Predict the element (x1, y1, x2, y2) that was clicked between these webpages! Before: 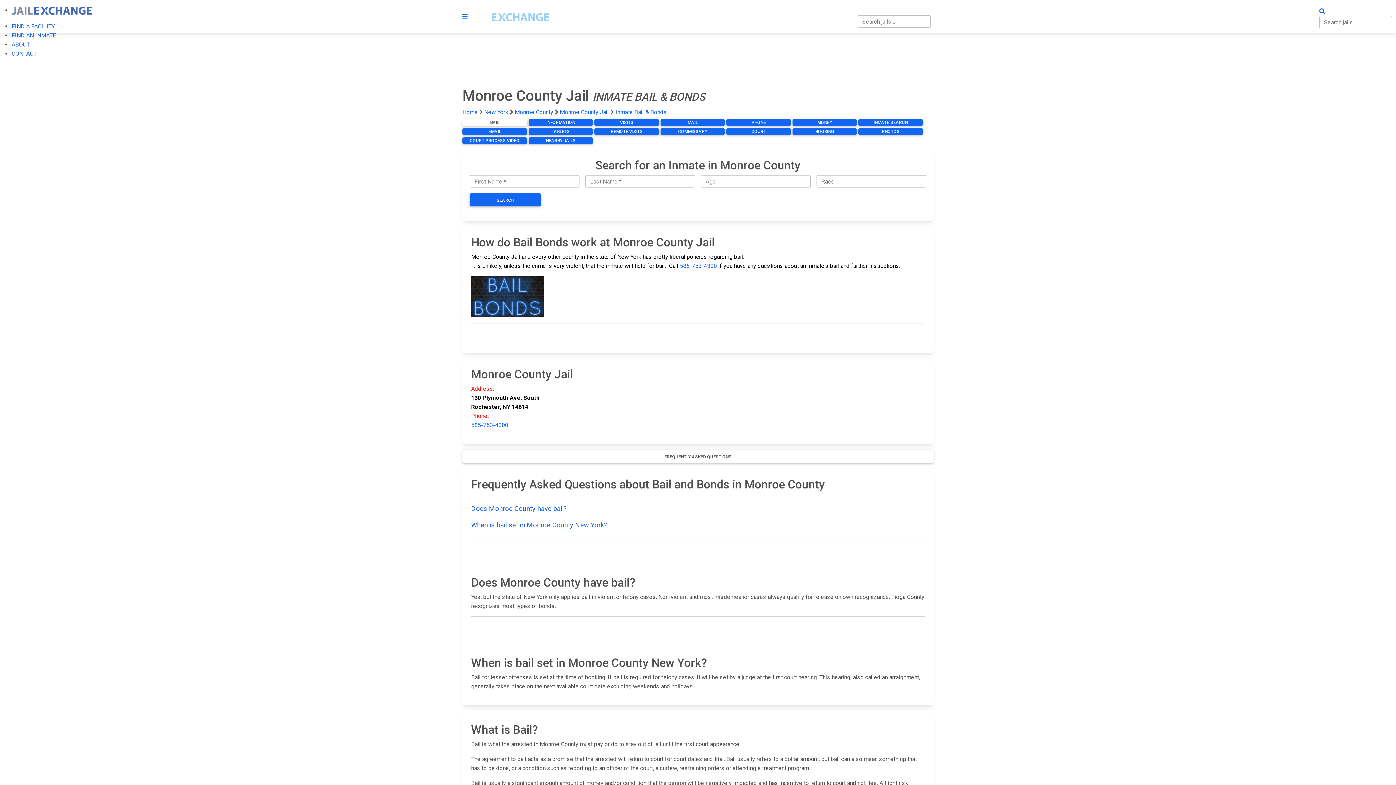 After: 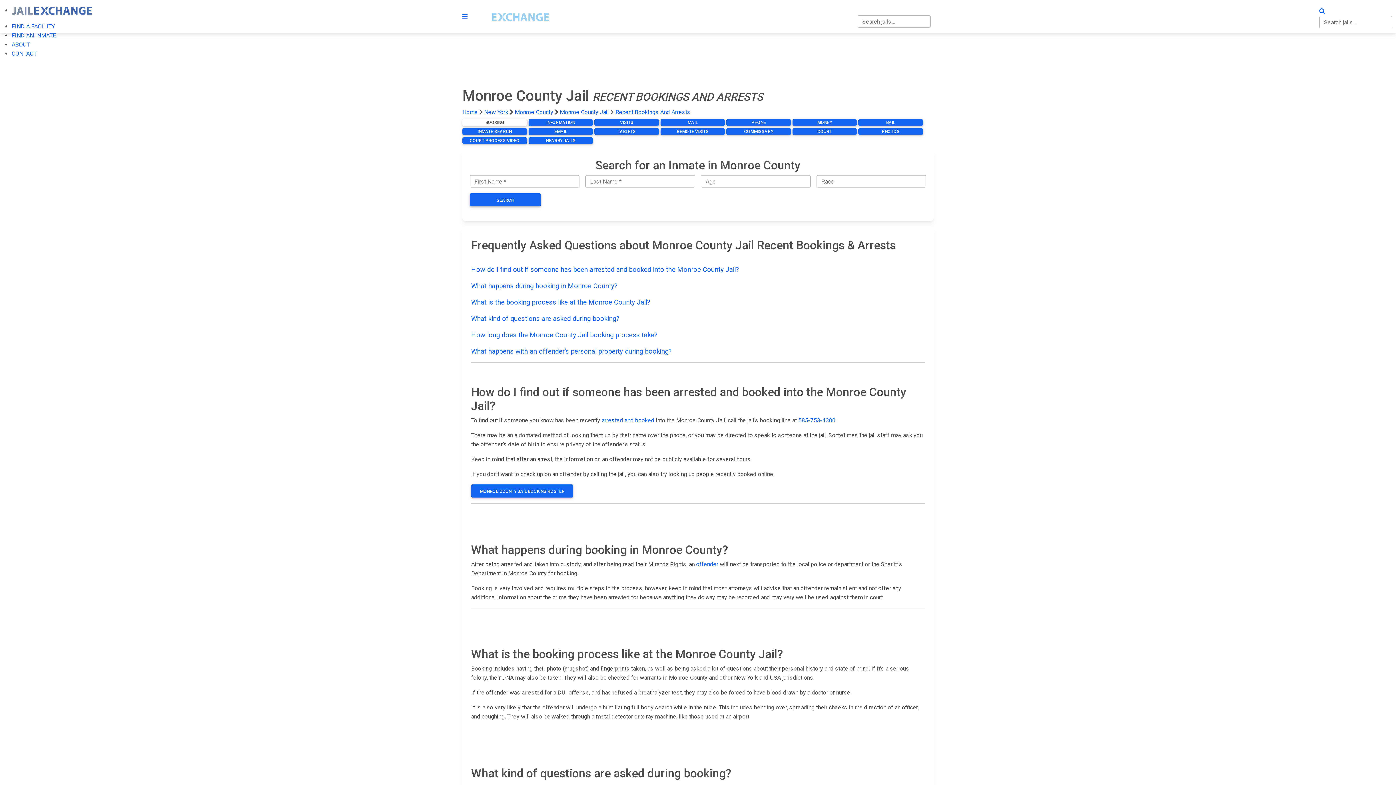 Action: label: BOOKING bbox: (792, 128, 857, 134)